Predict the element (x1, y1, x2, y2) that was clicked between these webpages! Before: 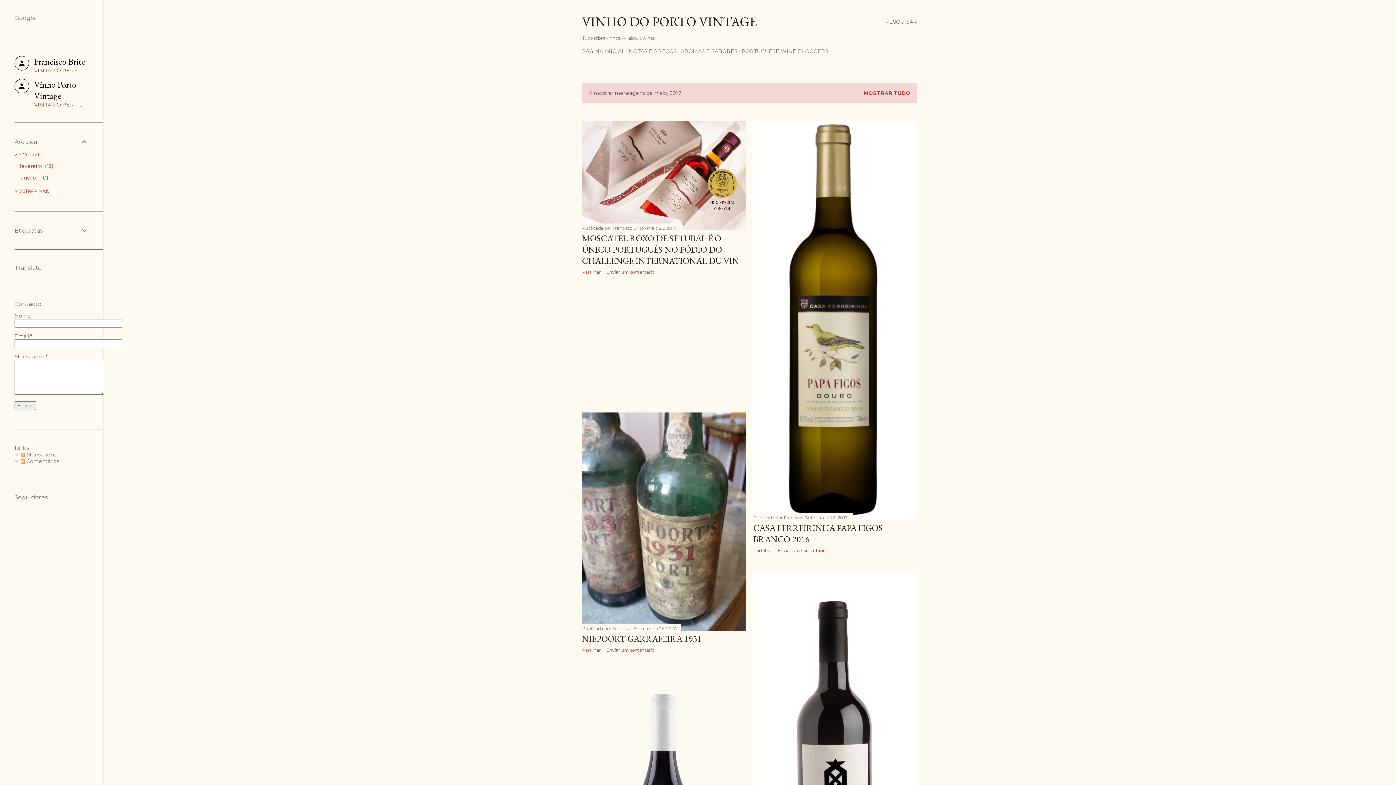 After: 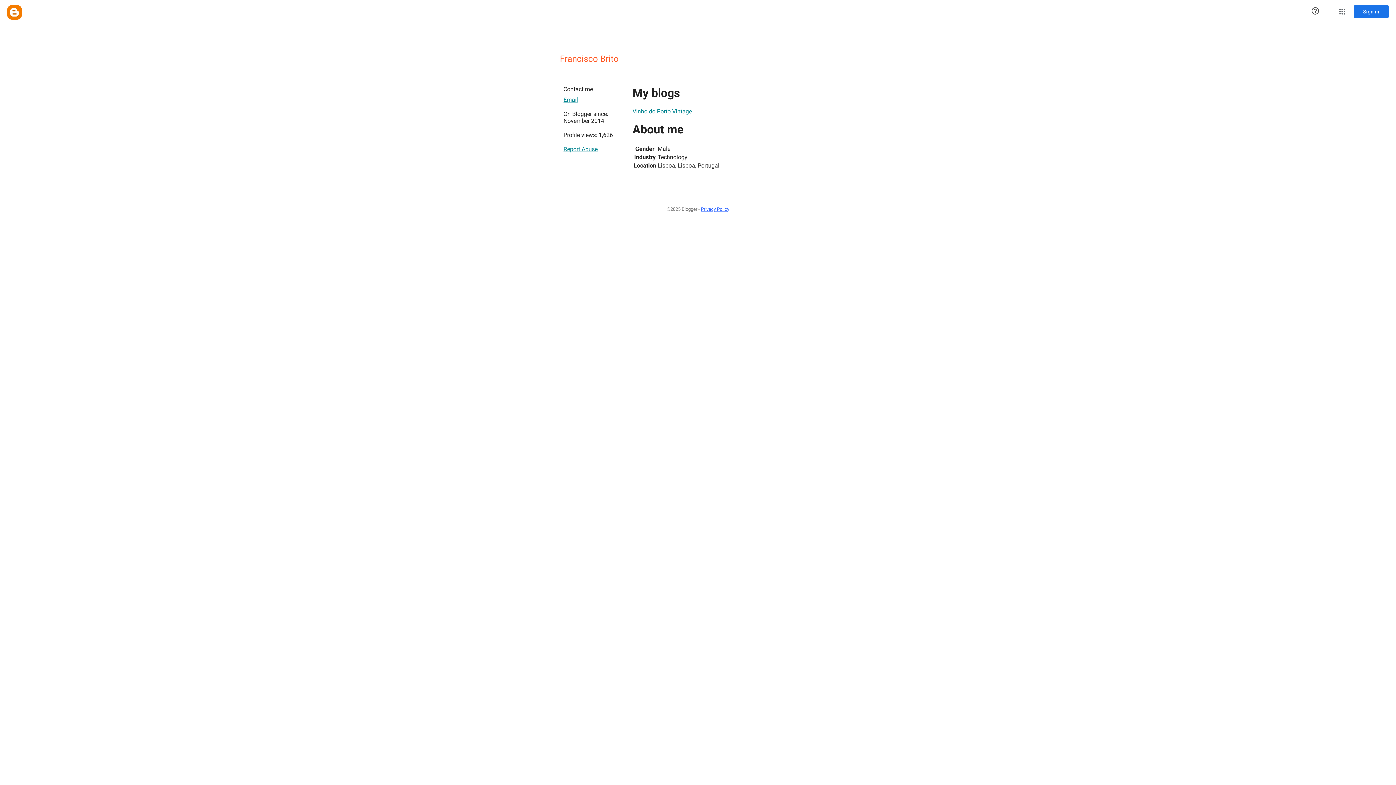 Action: label: Francisco Brito  bbox: (612, 626, 645, 631)